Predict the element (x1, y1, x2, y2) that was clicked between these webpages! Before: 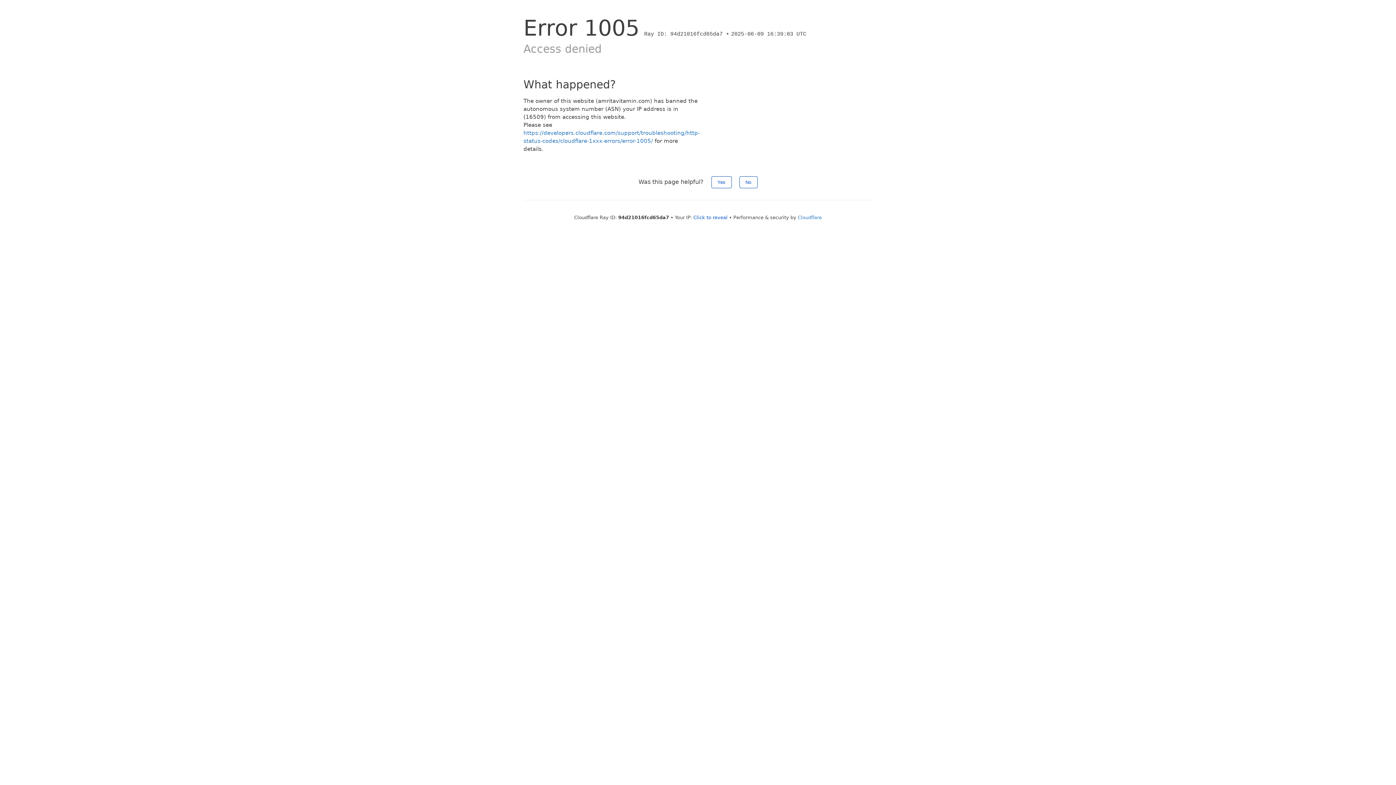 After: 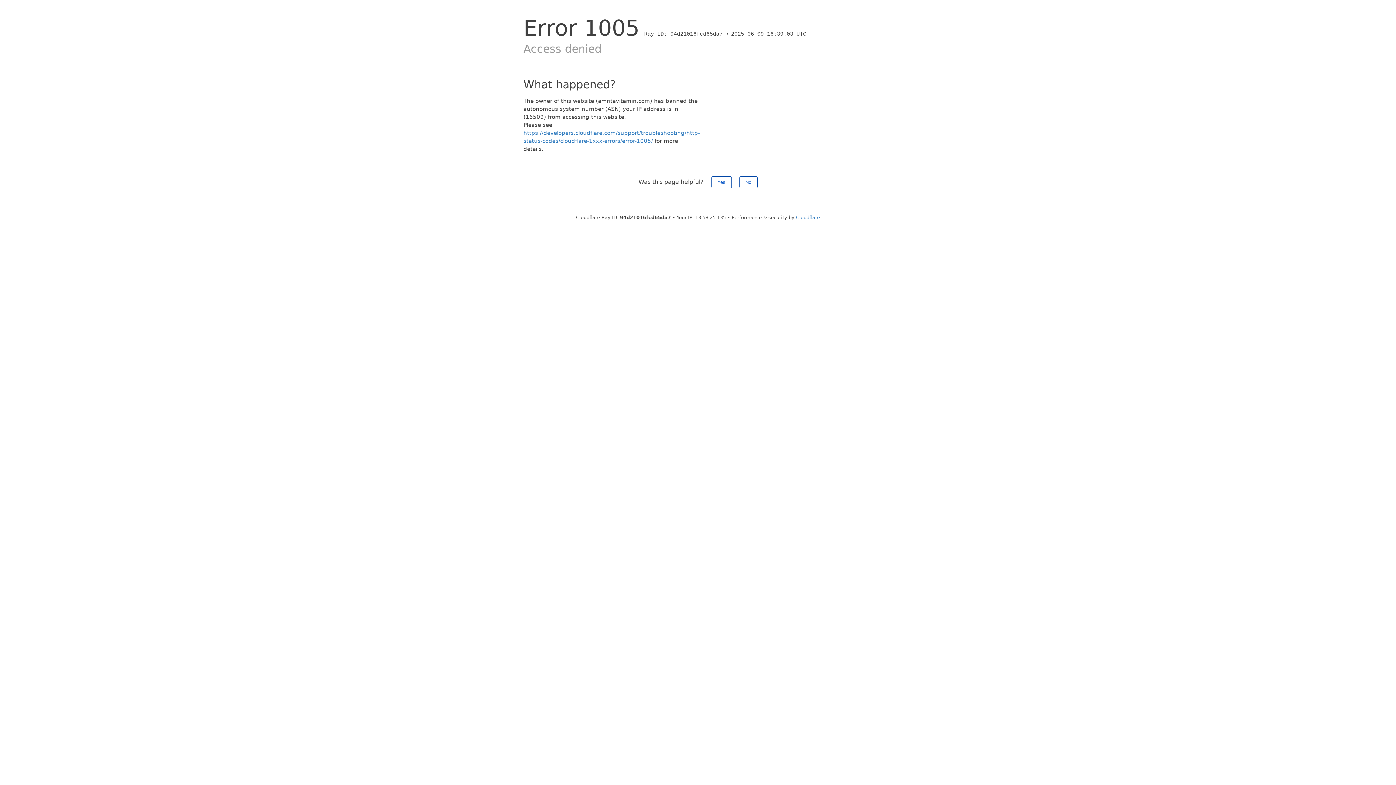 Action: bbox: (693, 214, 727, 220) label: Click to reveal